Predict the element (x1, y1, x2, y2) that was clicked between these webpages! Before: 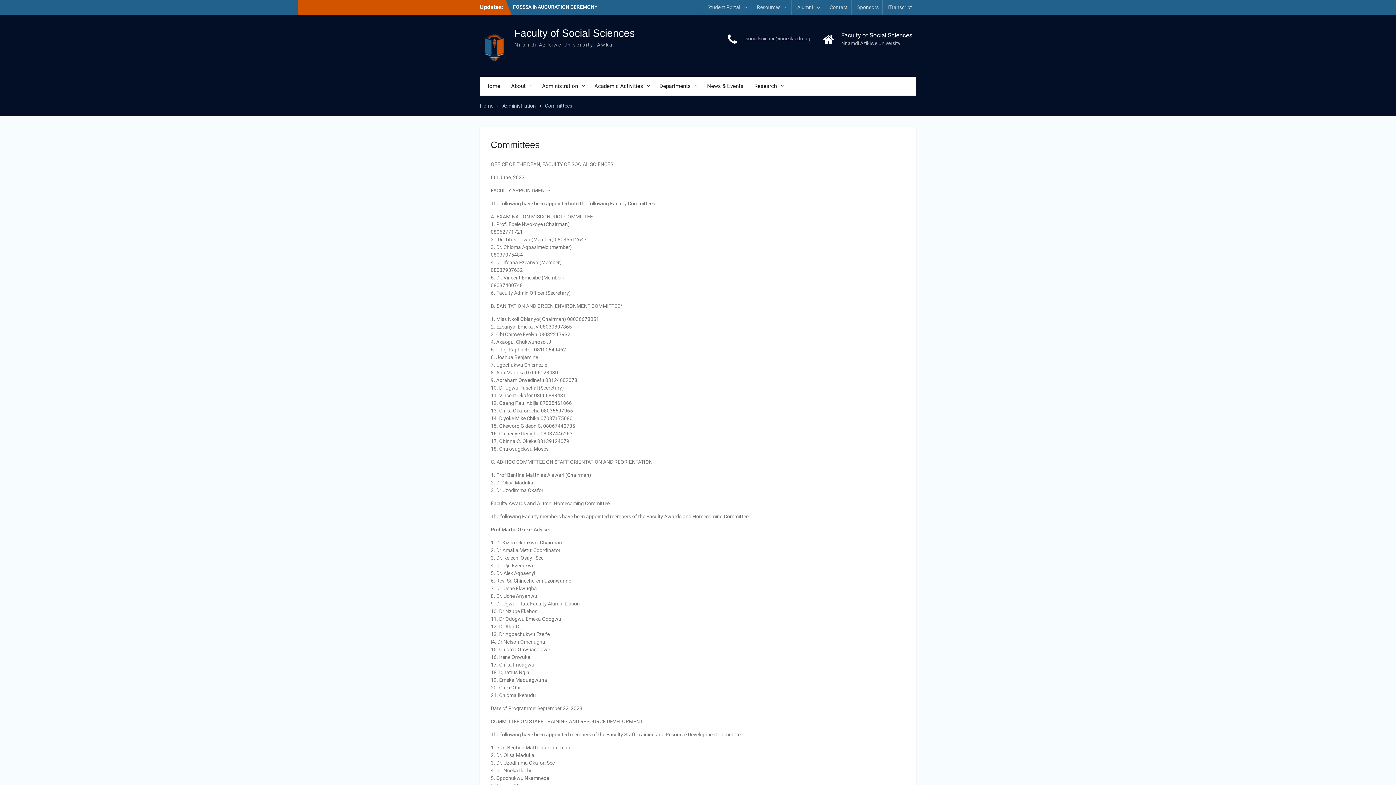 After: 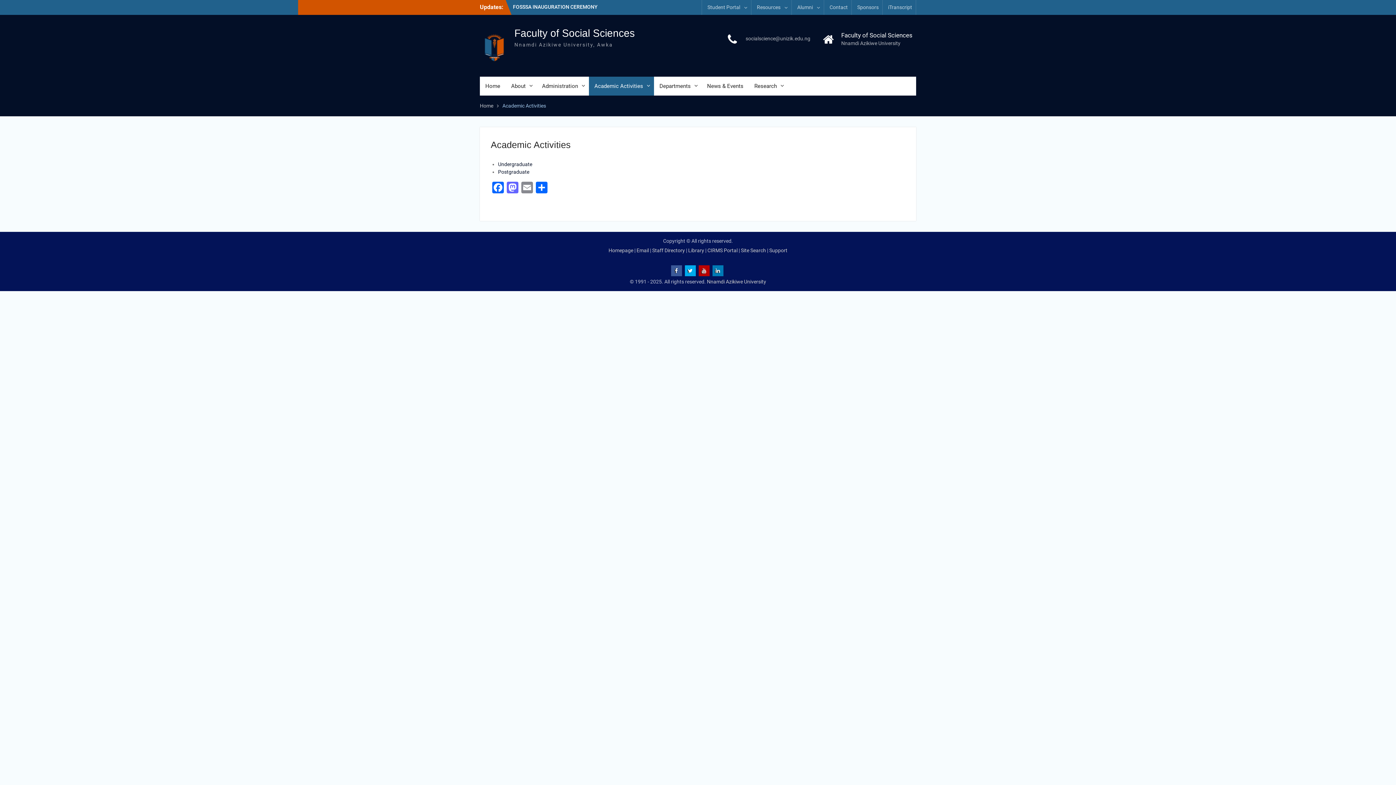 Action: bbox: (589, 76, 654, 95) label: Academic Activities